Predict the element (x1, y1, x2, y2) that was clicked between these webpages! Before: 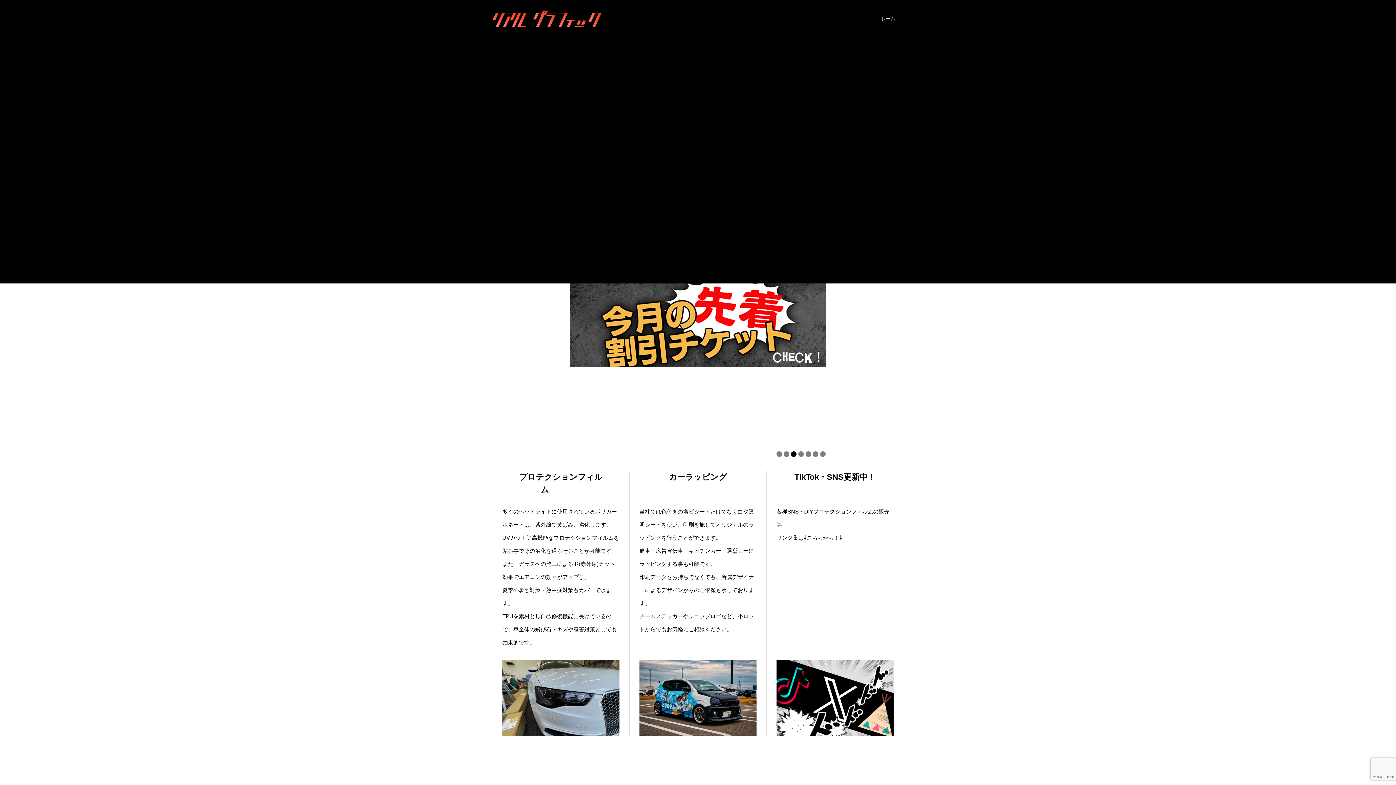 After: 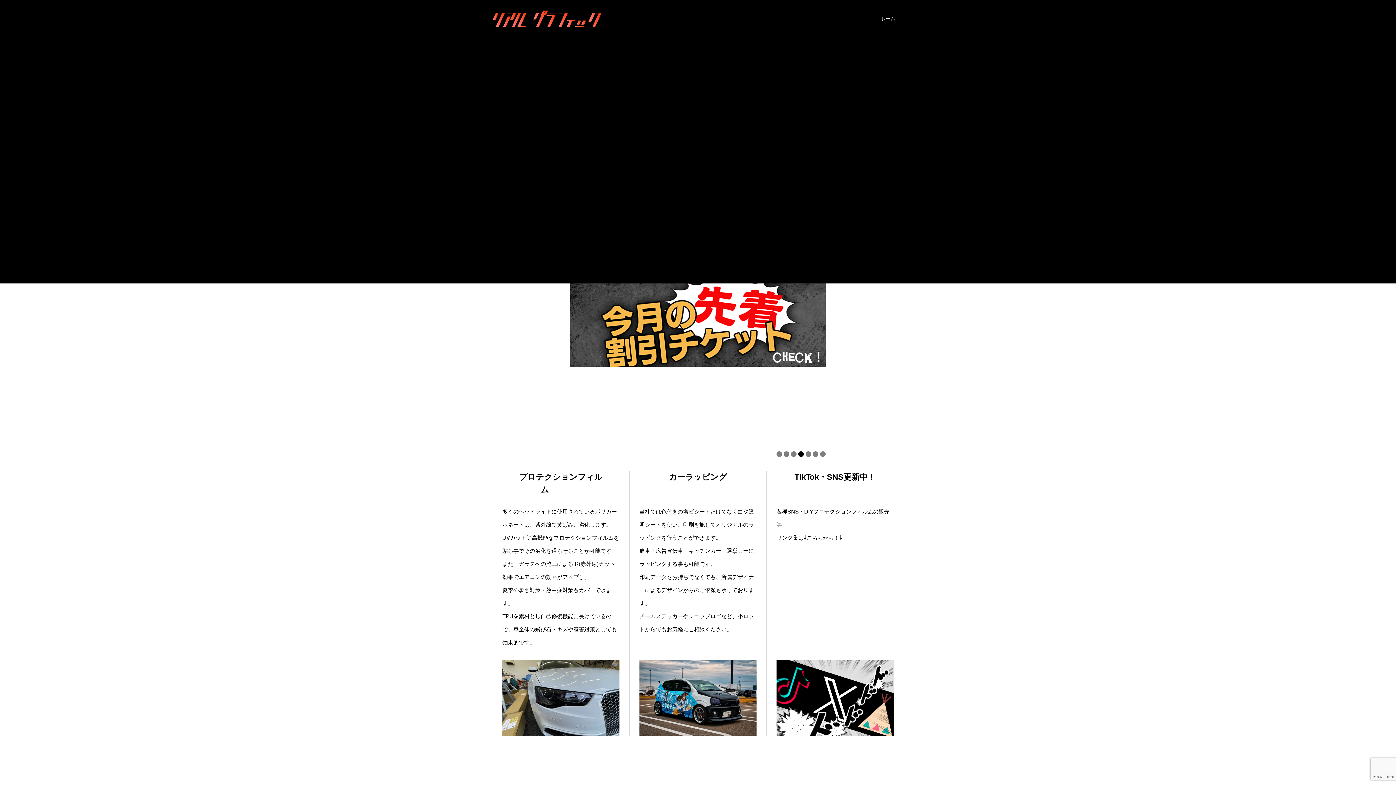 Action: bbox: (492, 0, 710, 37)